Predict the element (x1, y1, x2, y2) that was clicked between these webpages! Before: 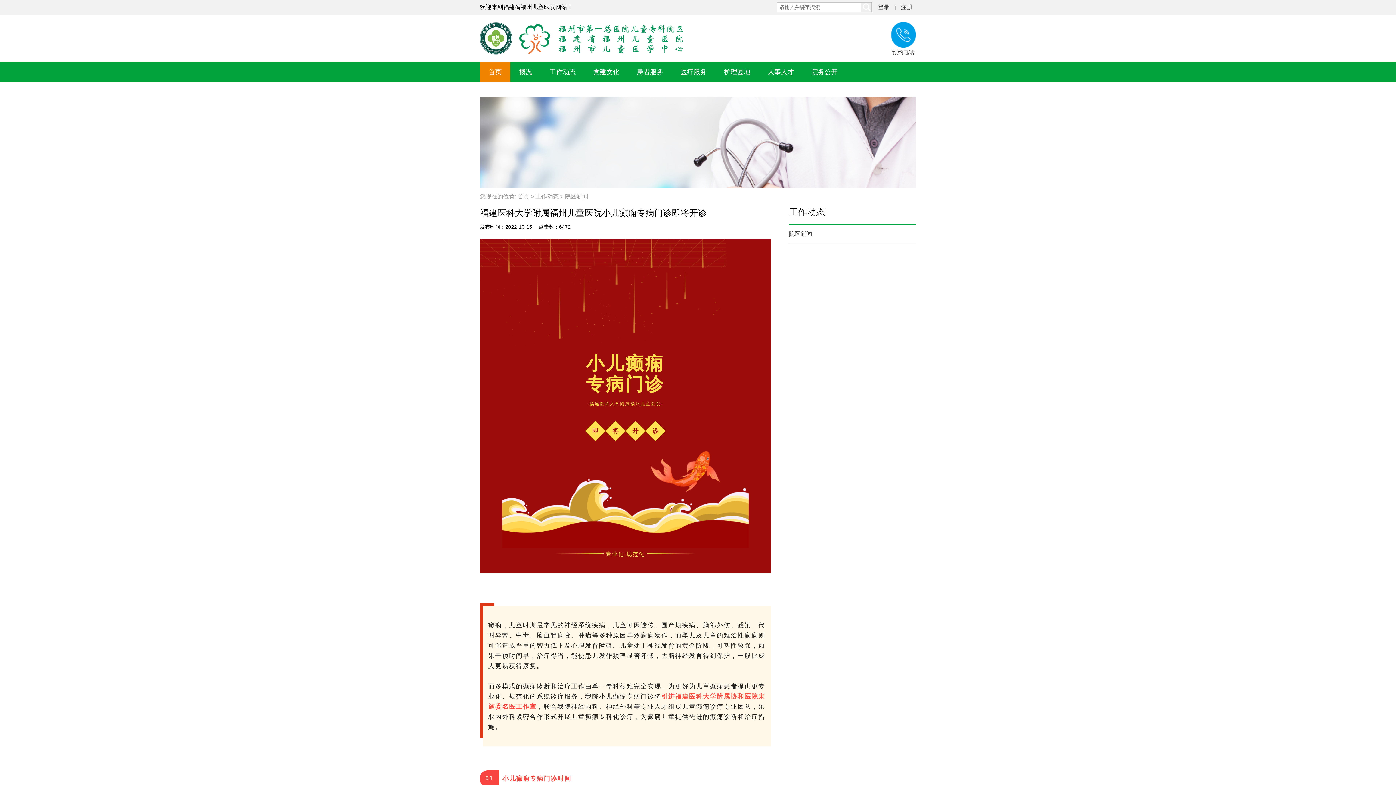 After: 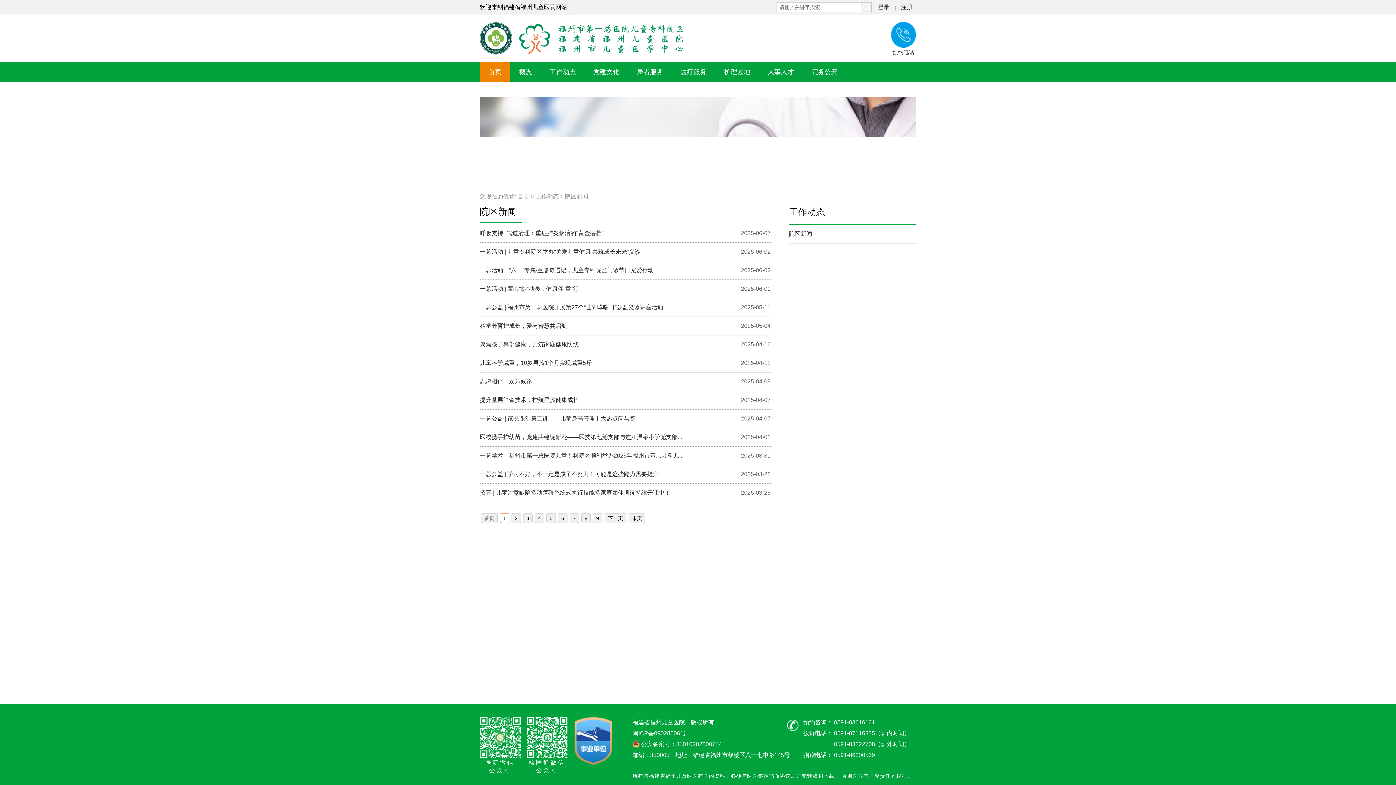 Action: label: 院区新闻 bbox: (565, 193, 588, 199)